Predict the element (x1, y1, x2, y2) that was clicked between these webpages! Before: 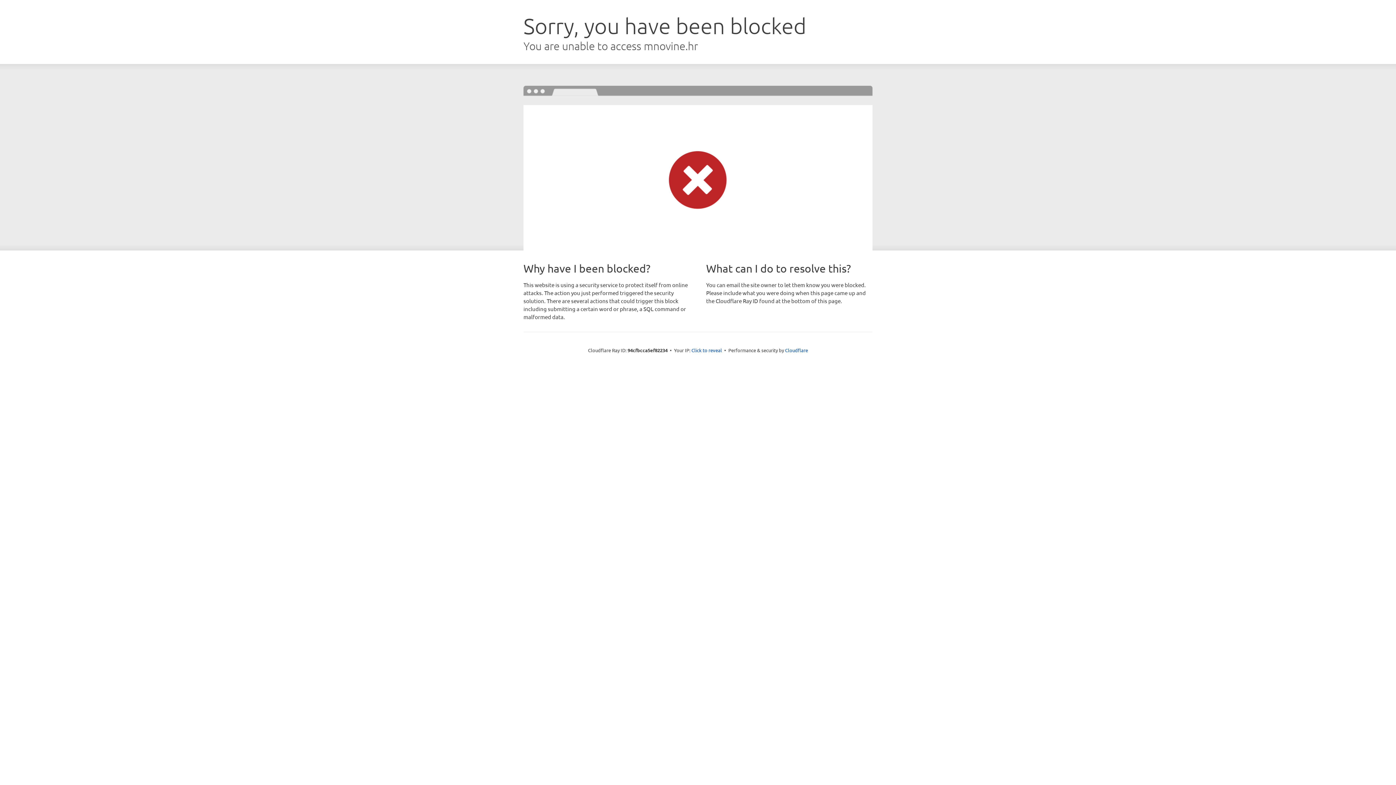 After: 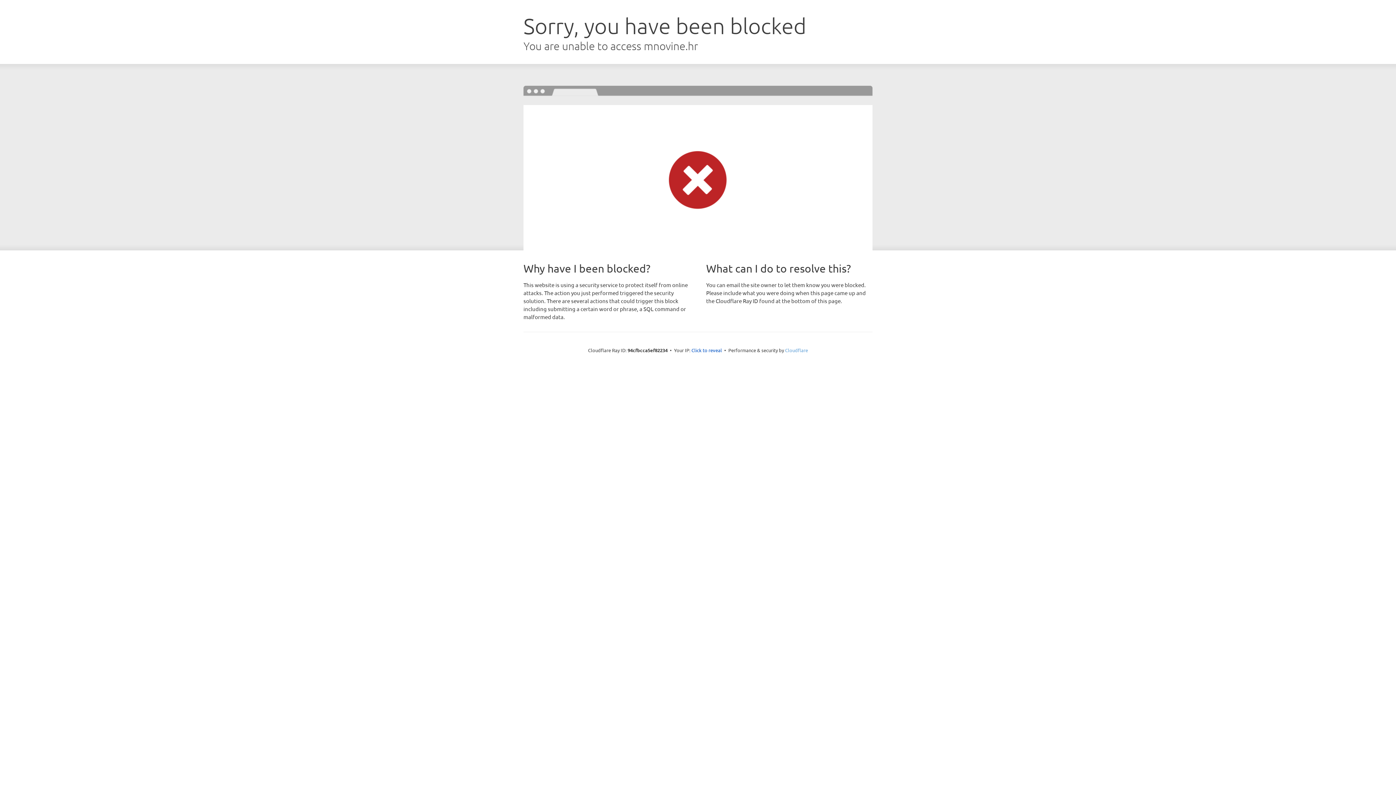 Action: label: Cloudflare bbox: (785, 347, 808, 353)